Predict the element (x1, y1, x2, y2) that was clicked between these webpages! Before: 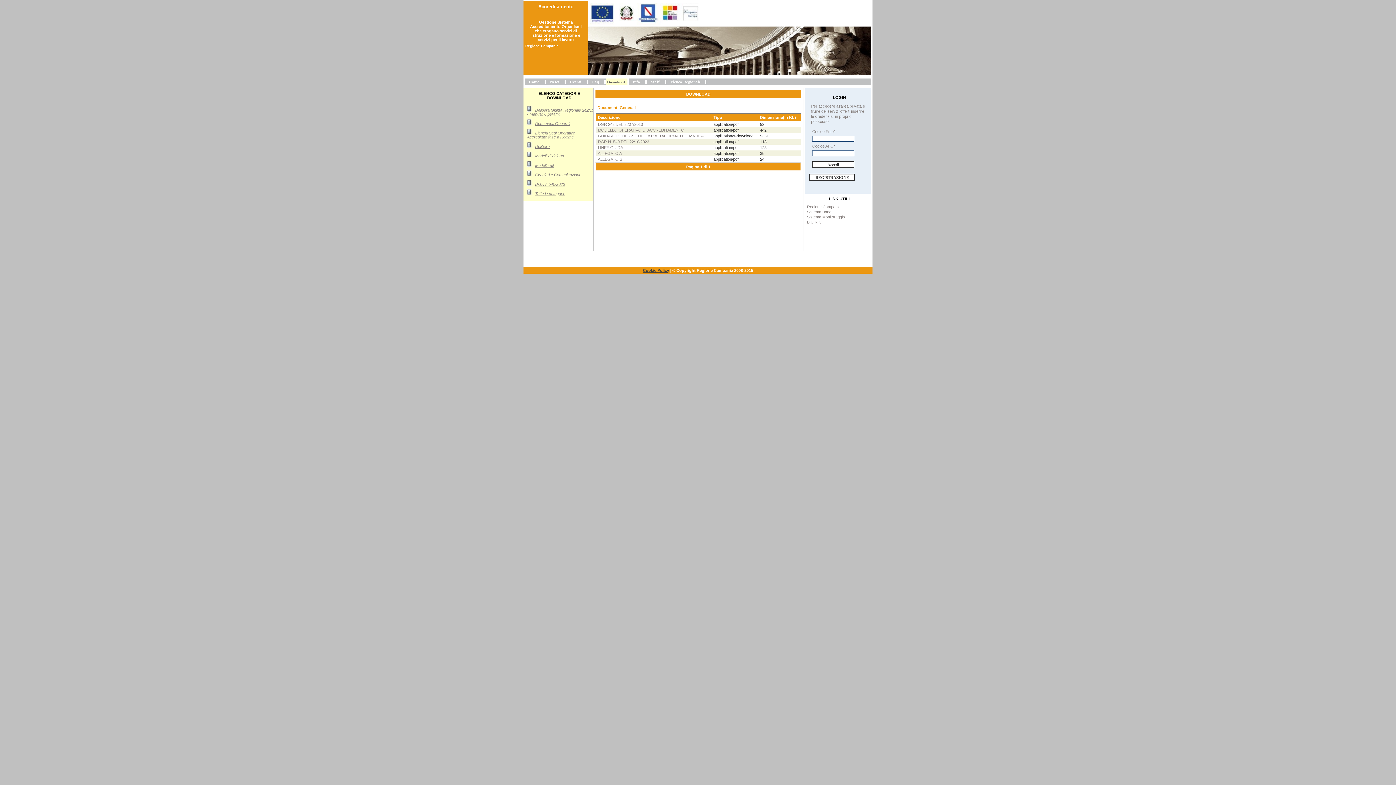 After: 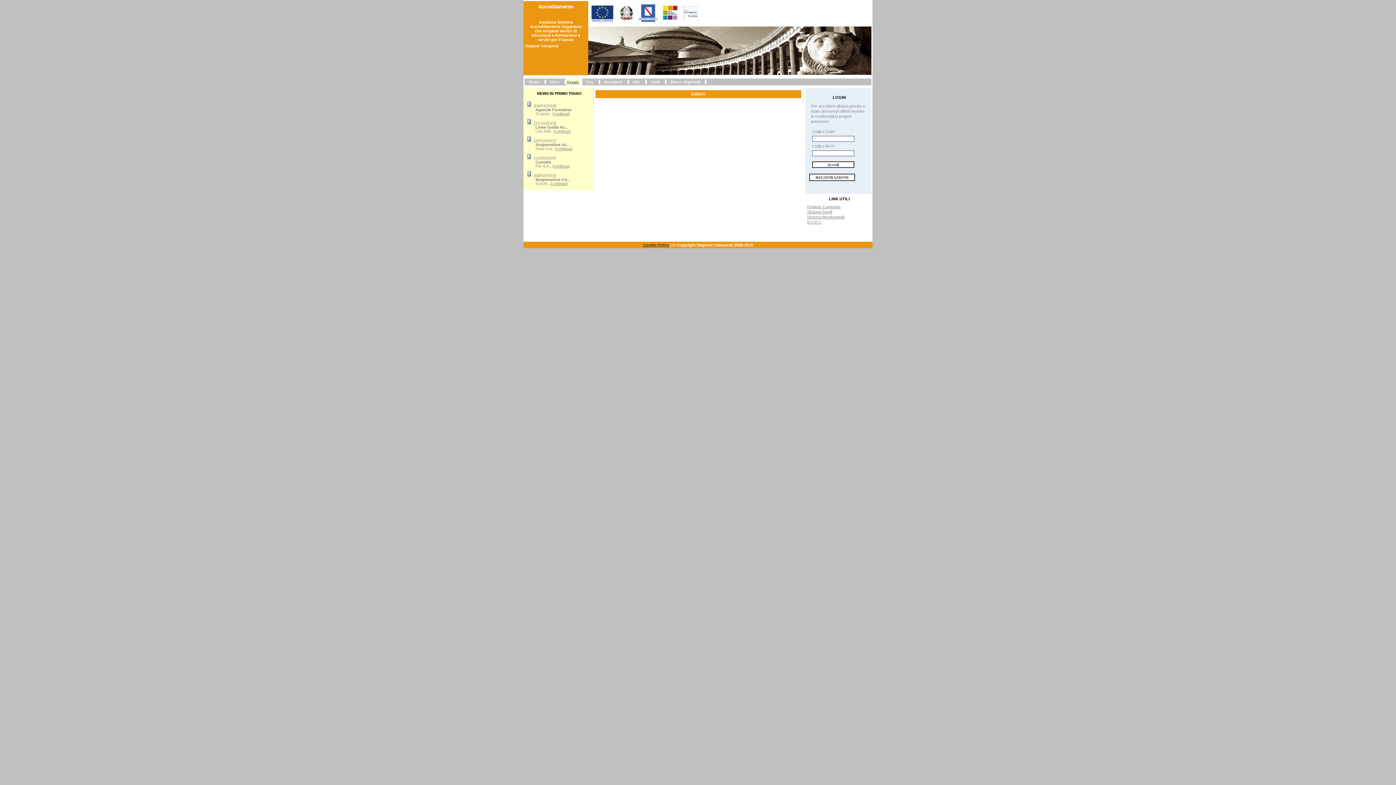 Action: bbox: (570, 79, 581, 84) label: Eventi